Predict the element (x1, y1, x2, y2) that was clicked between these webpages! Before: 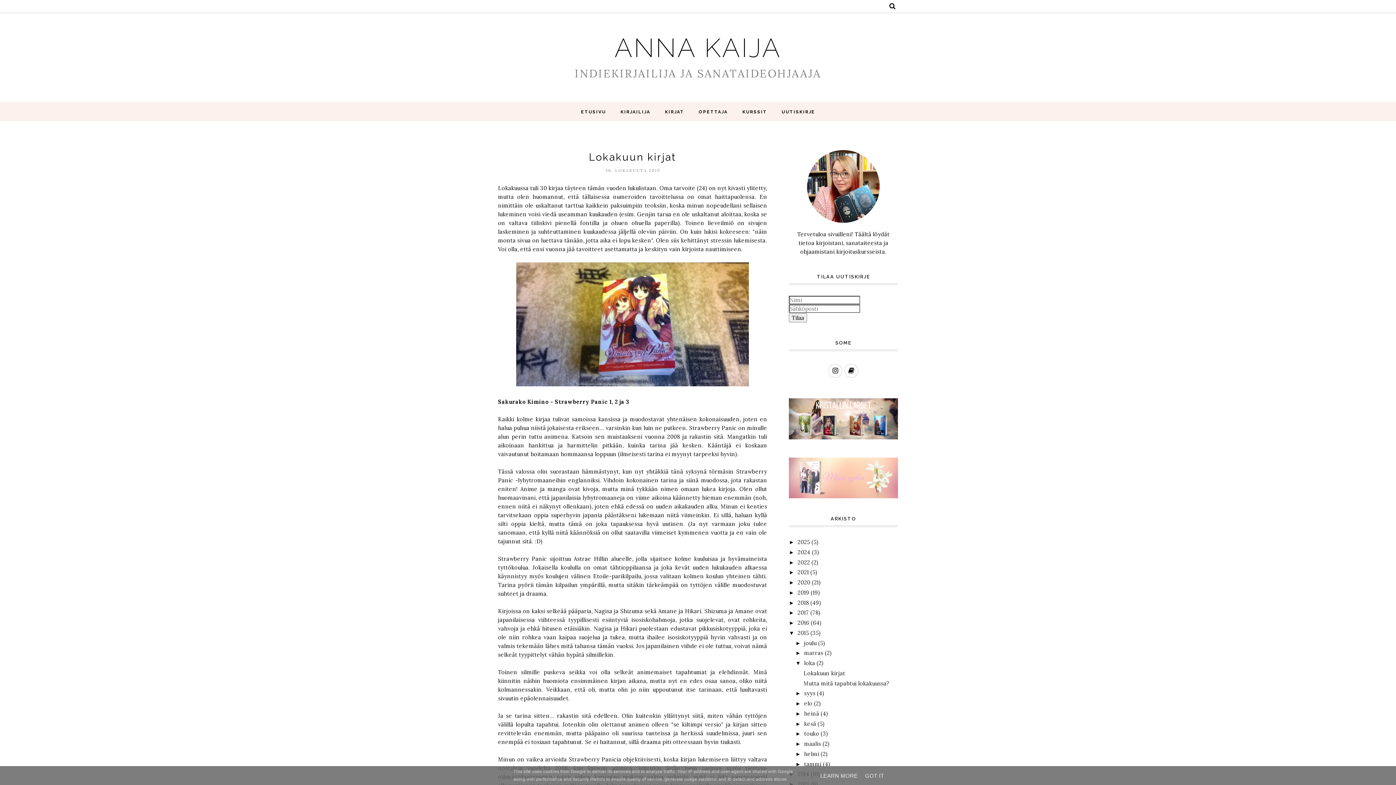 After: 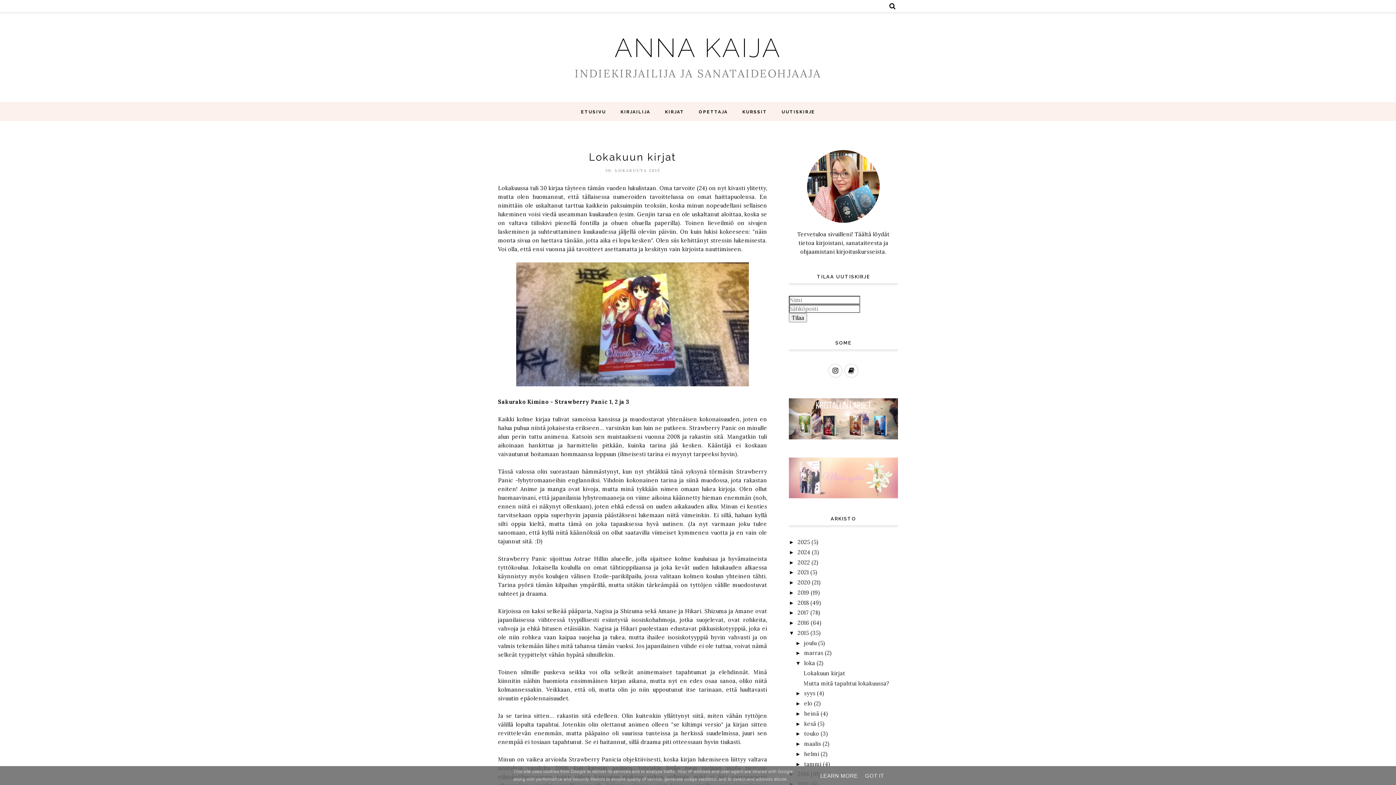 Action: bbox: (803, 670, 845, 677) label: Lokakuun kirjat